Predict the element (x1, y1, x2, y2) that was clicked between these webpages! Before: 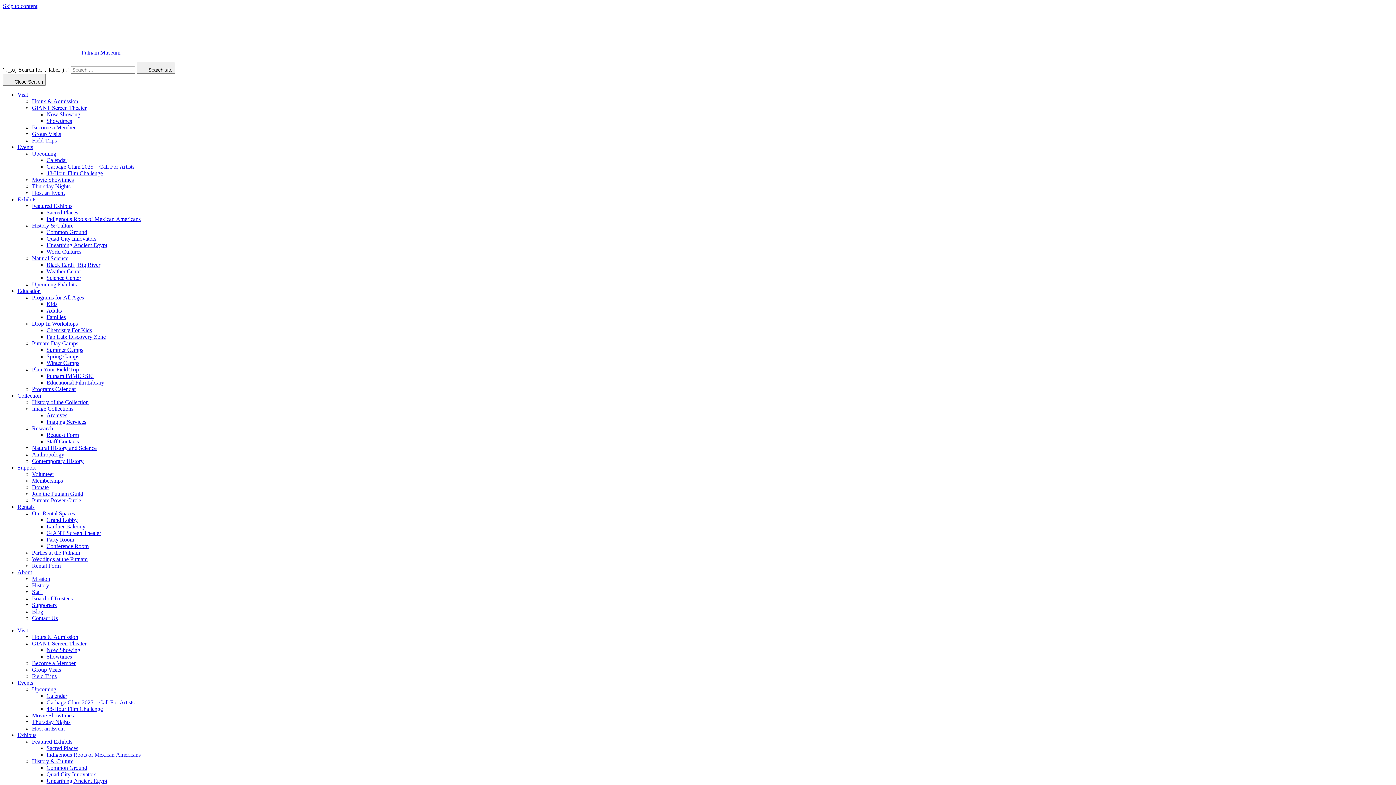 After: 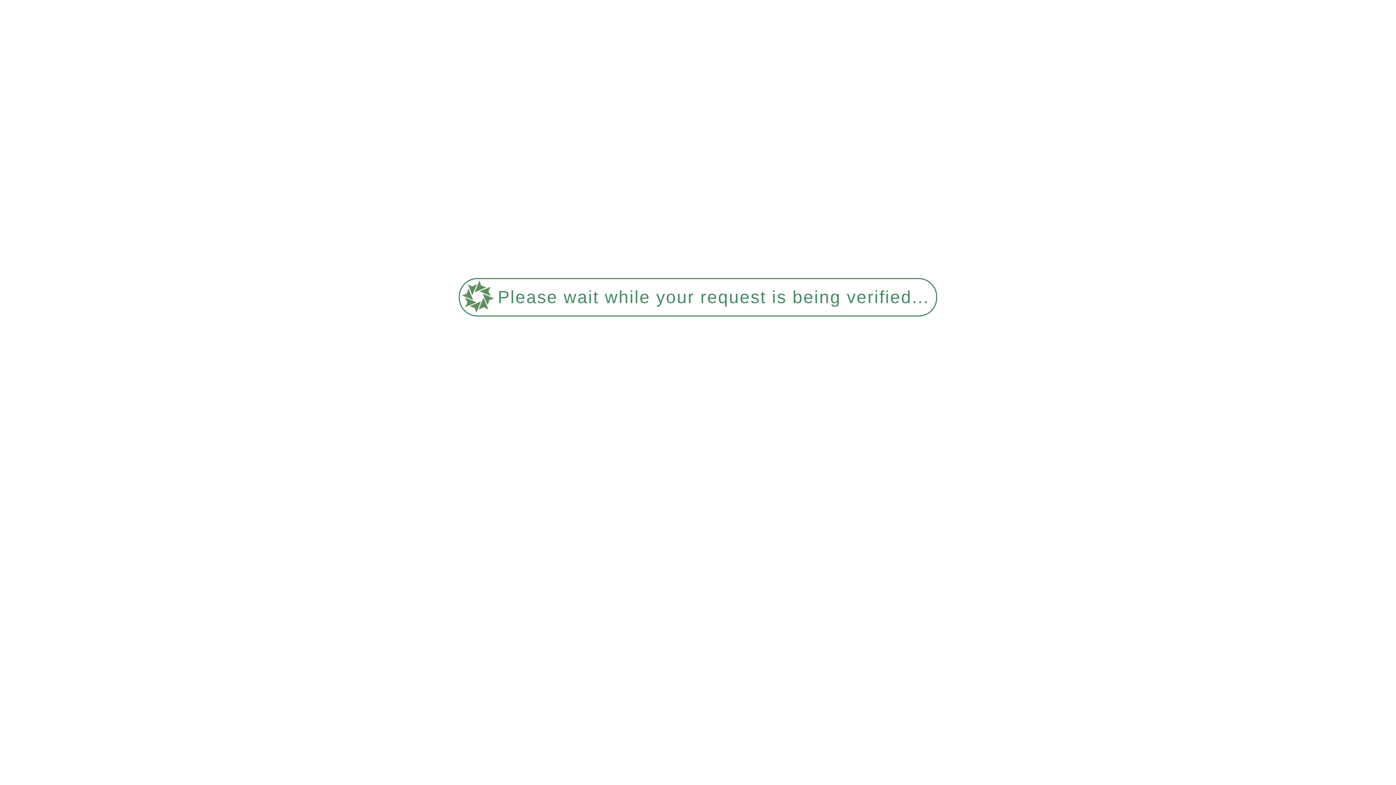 Action: label: Parties at the Putnam bbox: (32, 549, 80, 556)